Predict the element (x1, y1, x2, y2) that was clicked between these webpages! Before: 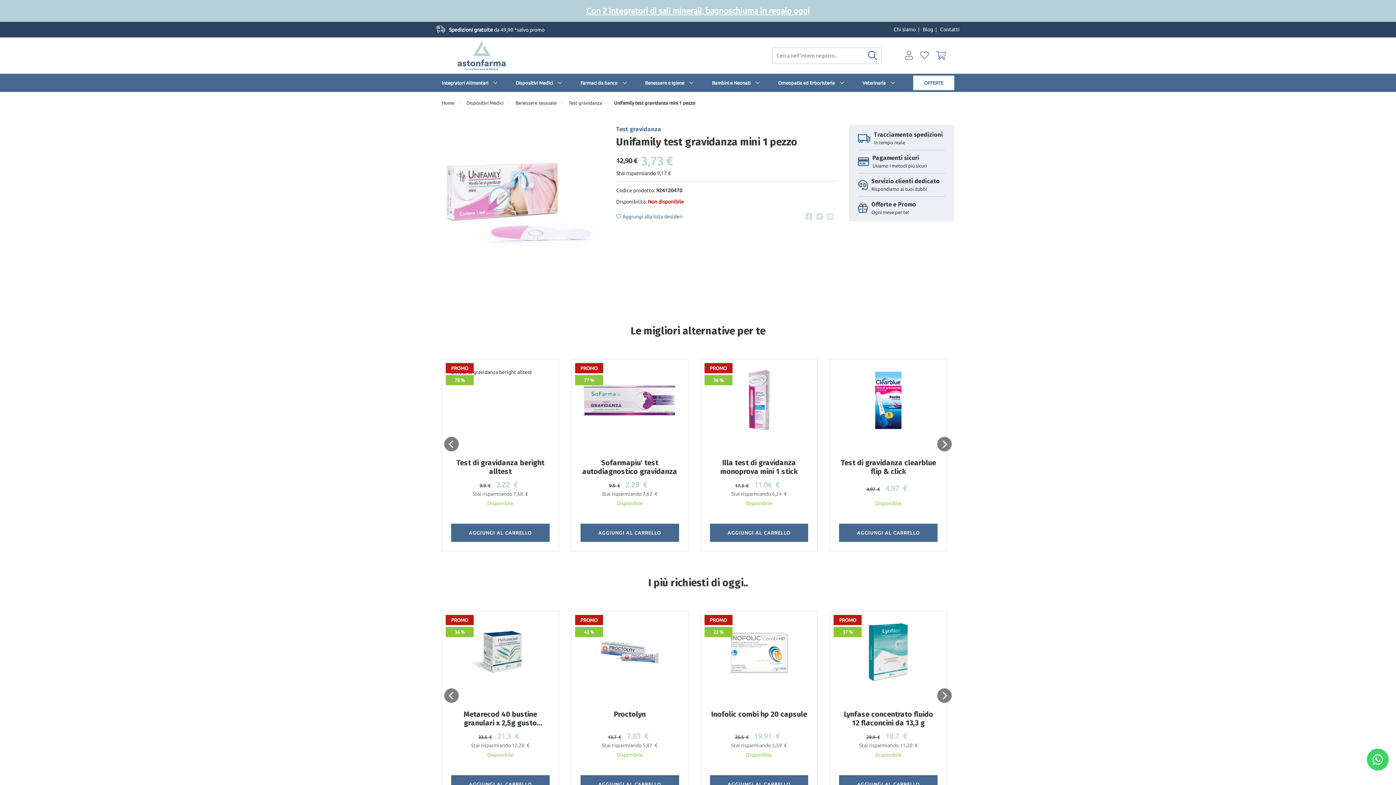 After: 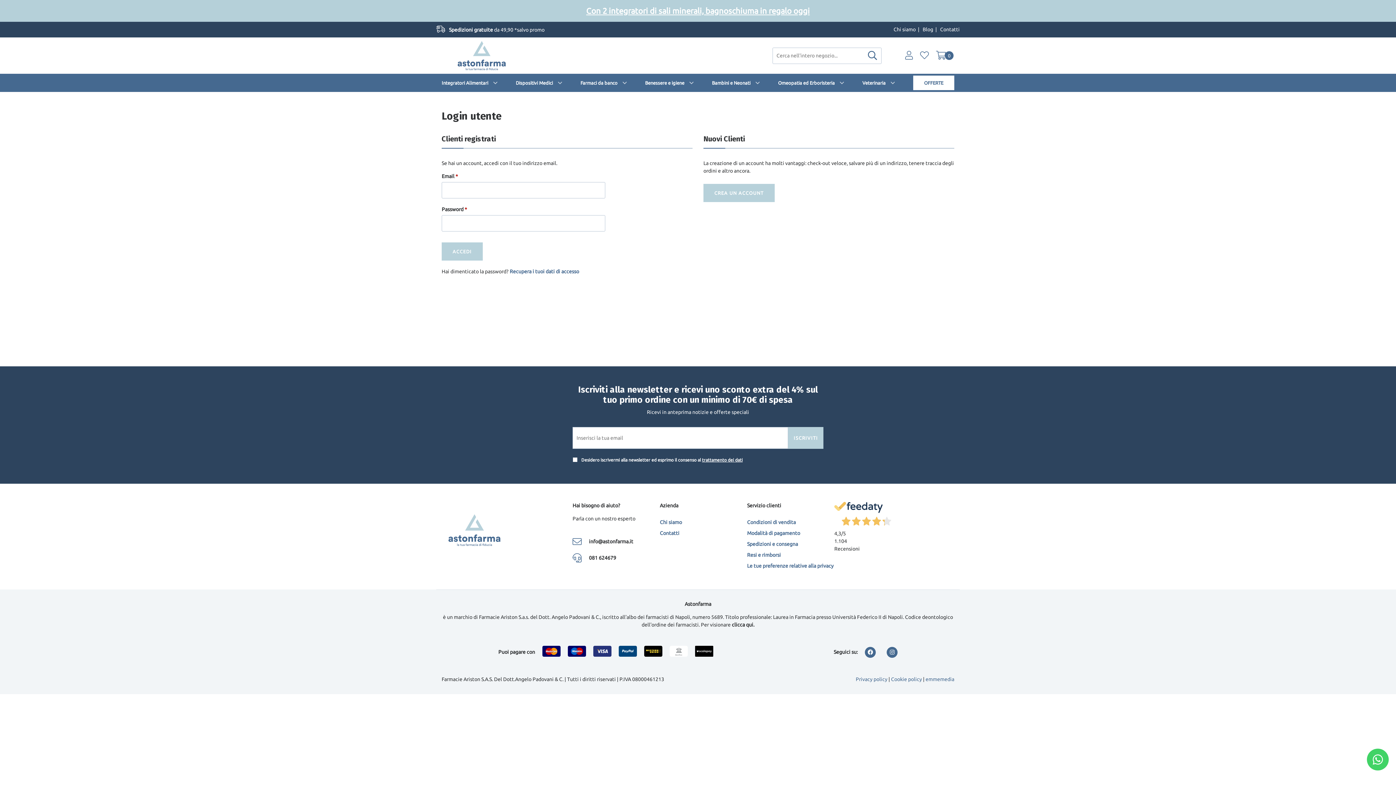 Action: bbox: (920, 50, 929, 60)